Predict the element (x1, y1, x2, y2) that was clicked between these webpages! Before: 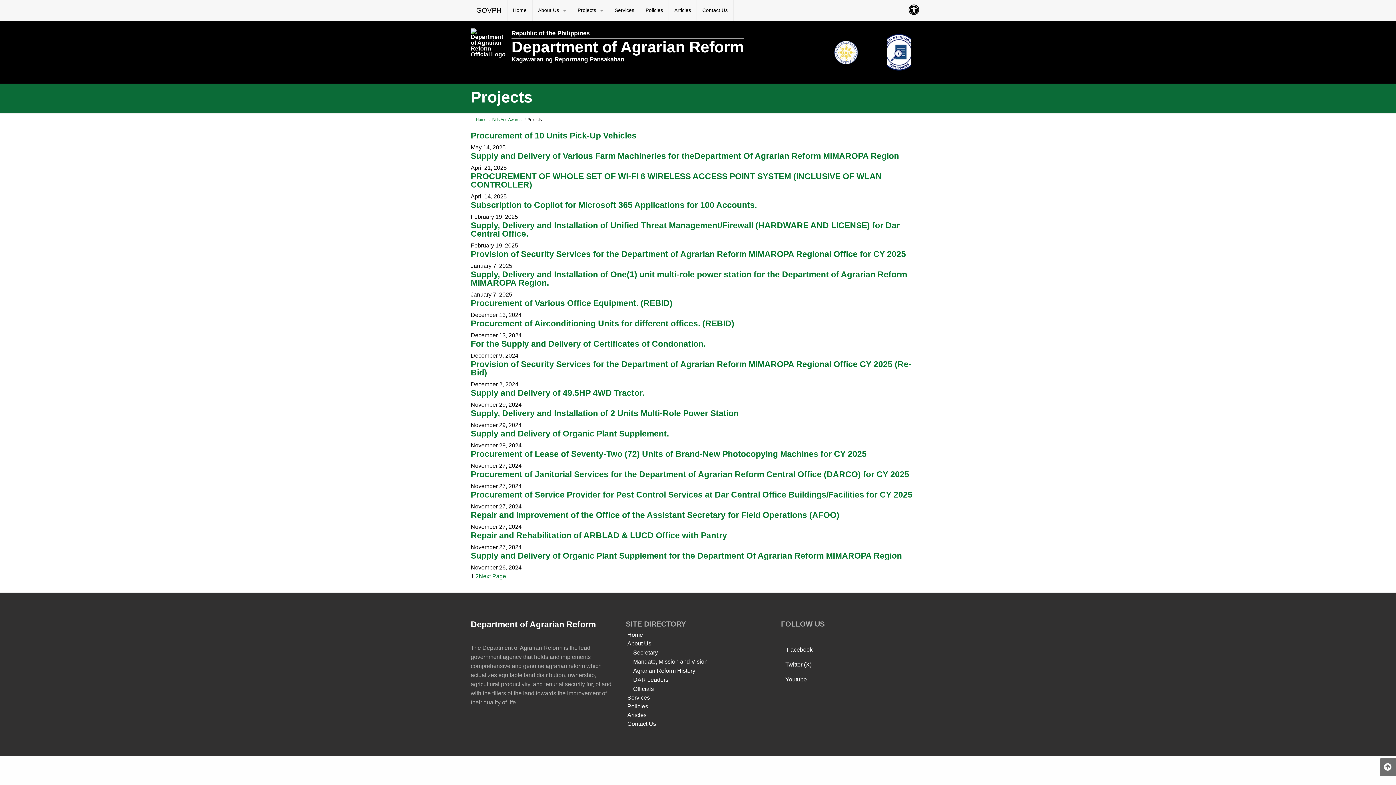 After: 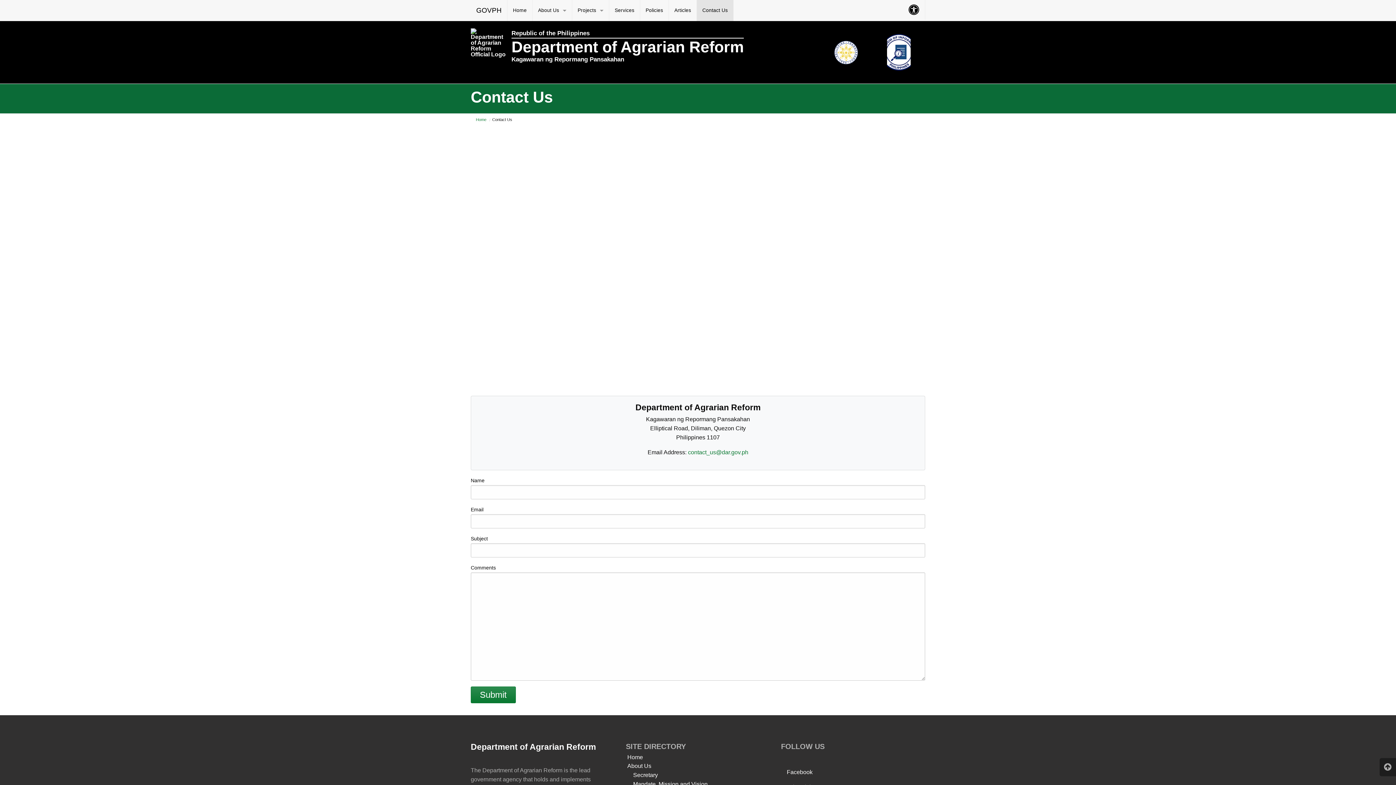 Action: bbox: (626, 720, 770, 728) label: Contact Us